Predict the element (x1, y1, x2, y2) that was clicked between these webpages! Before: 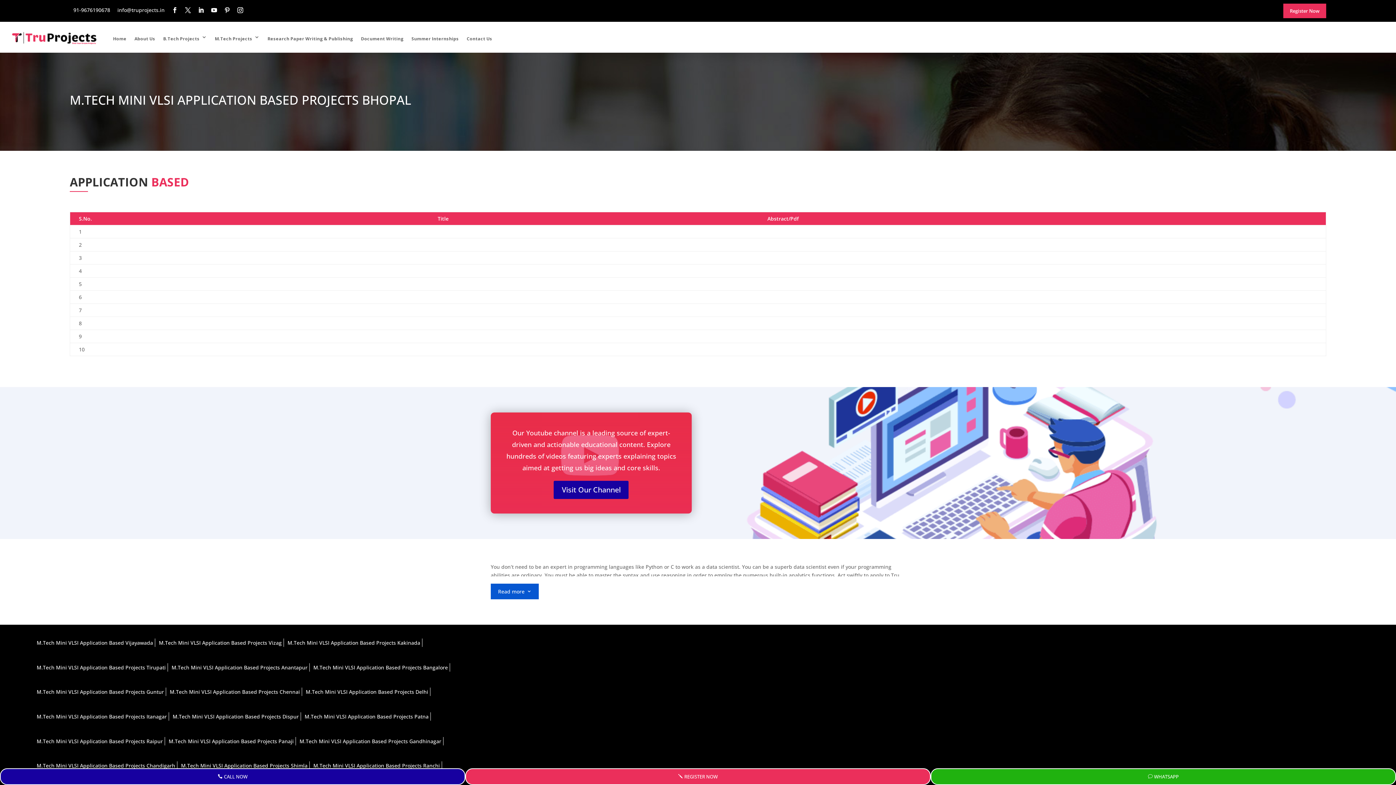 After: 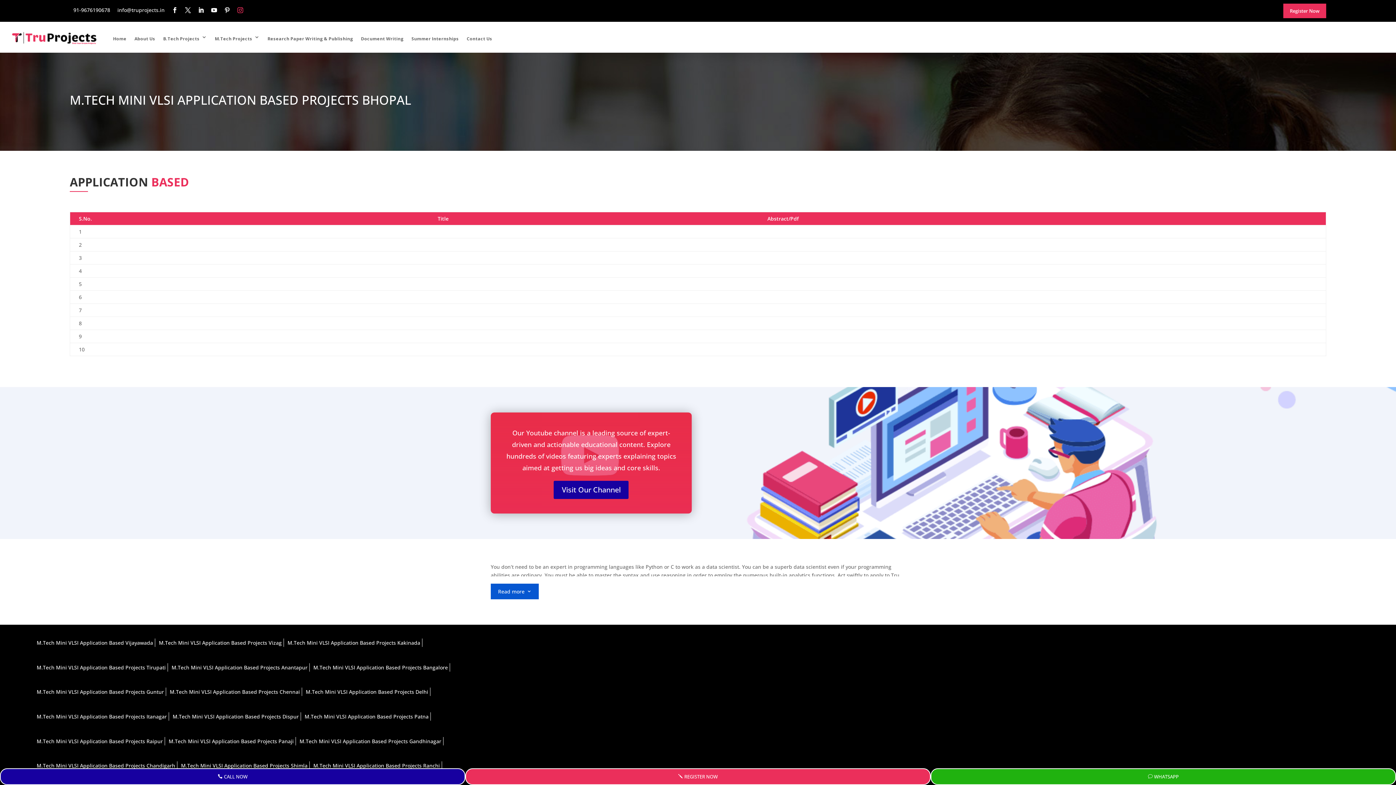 Action: bbox: (233, 6, 246, 14)